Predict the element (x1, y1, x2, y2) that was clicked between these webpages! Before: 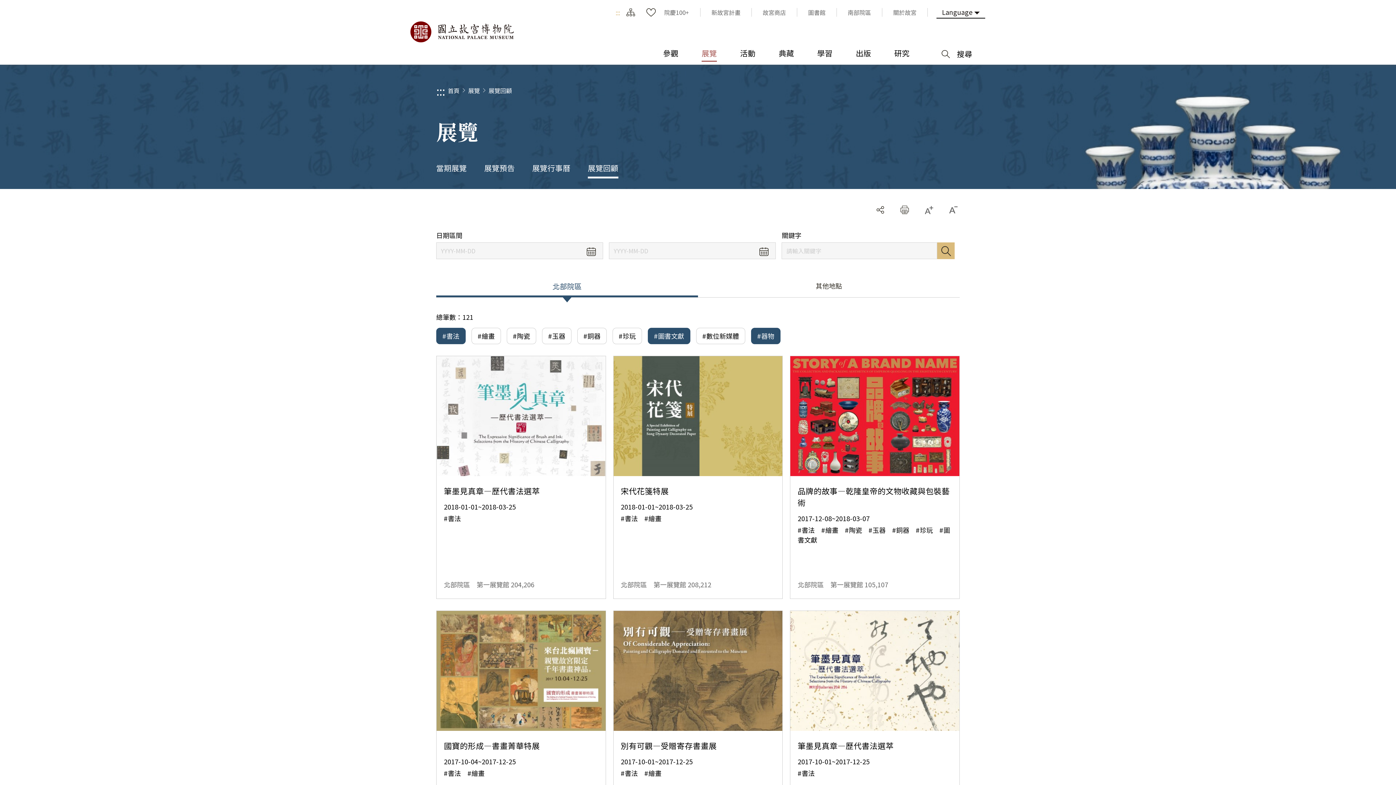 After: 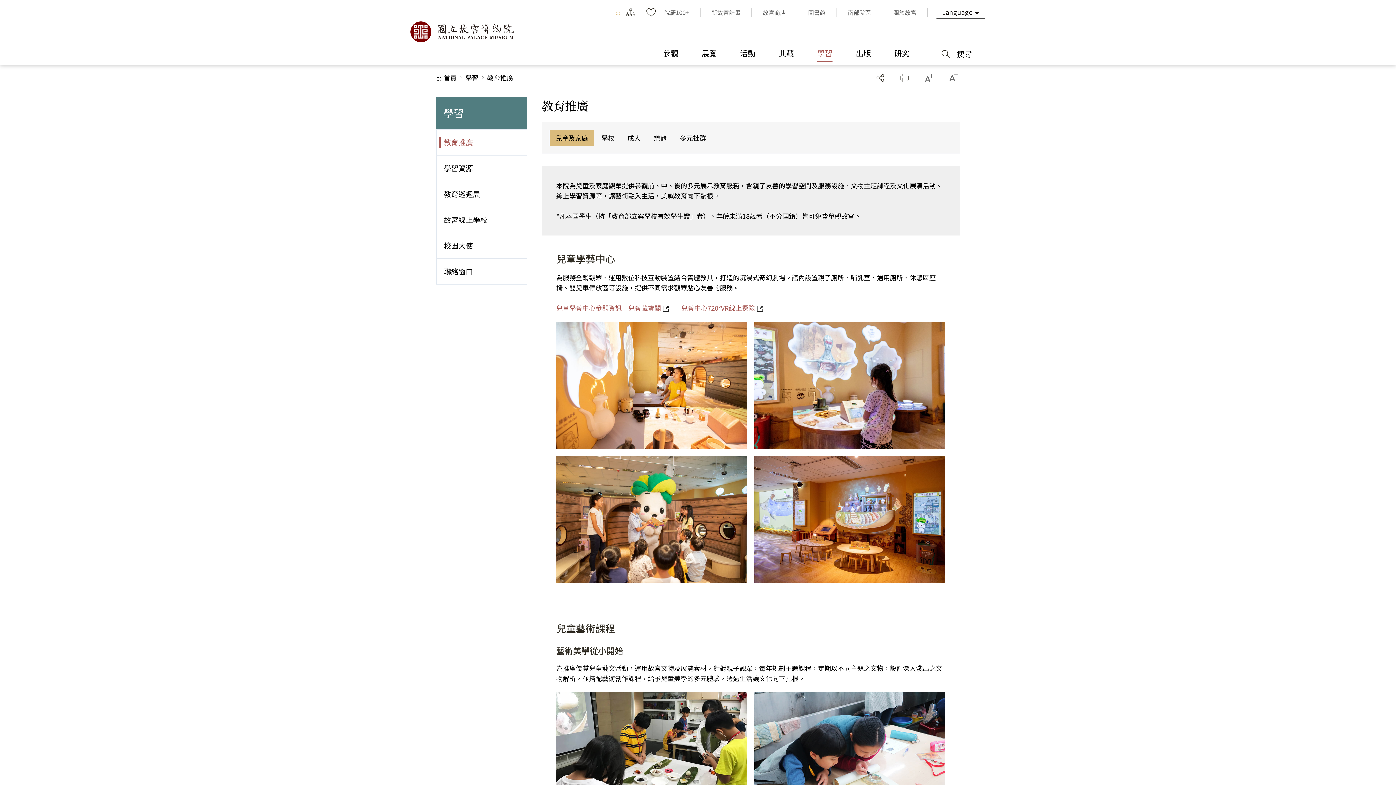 Action: bbox: (805, 45, 844, 61) label: 學習